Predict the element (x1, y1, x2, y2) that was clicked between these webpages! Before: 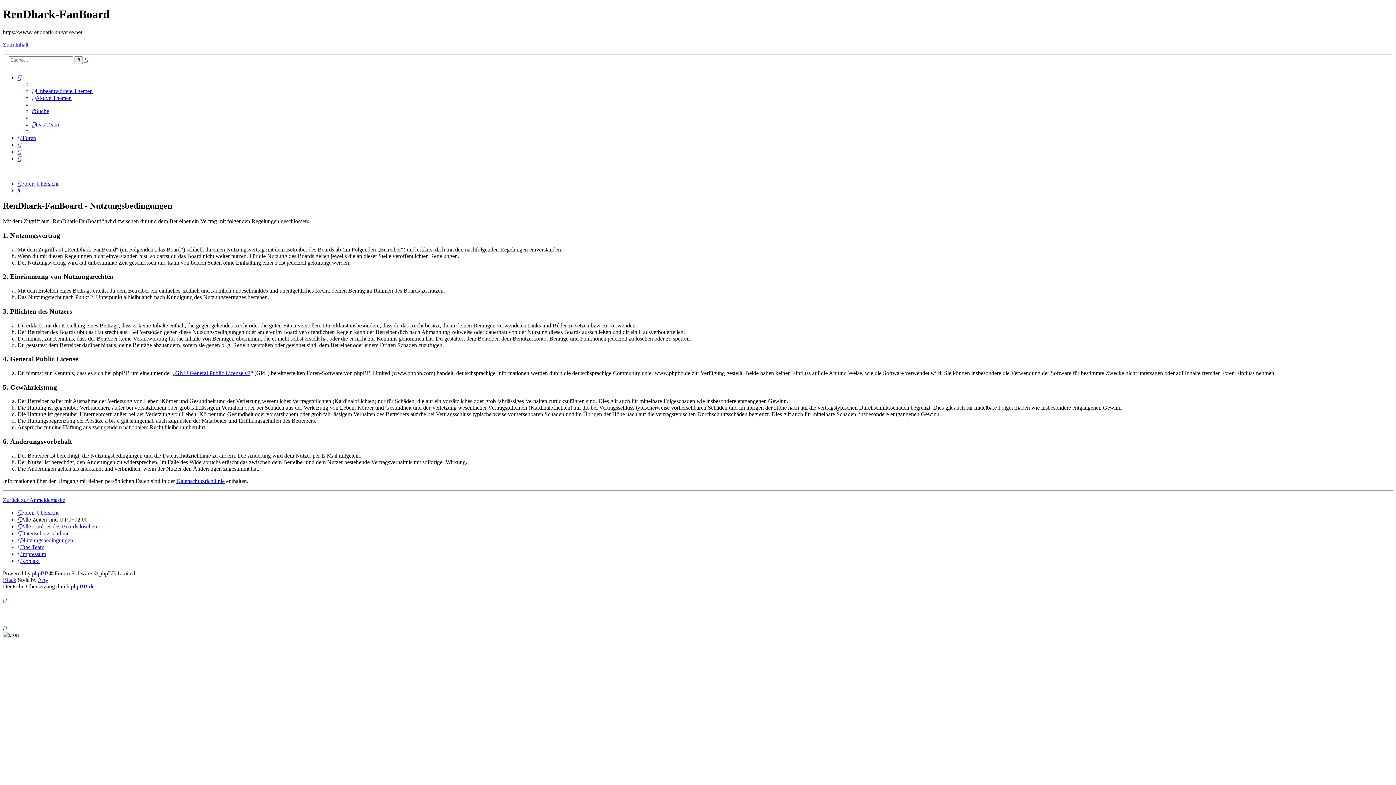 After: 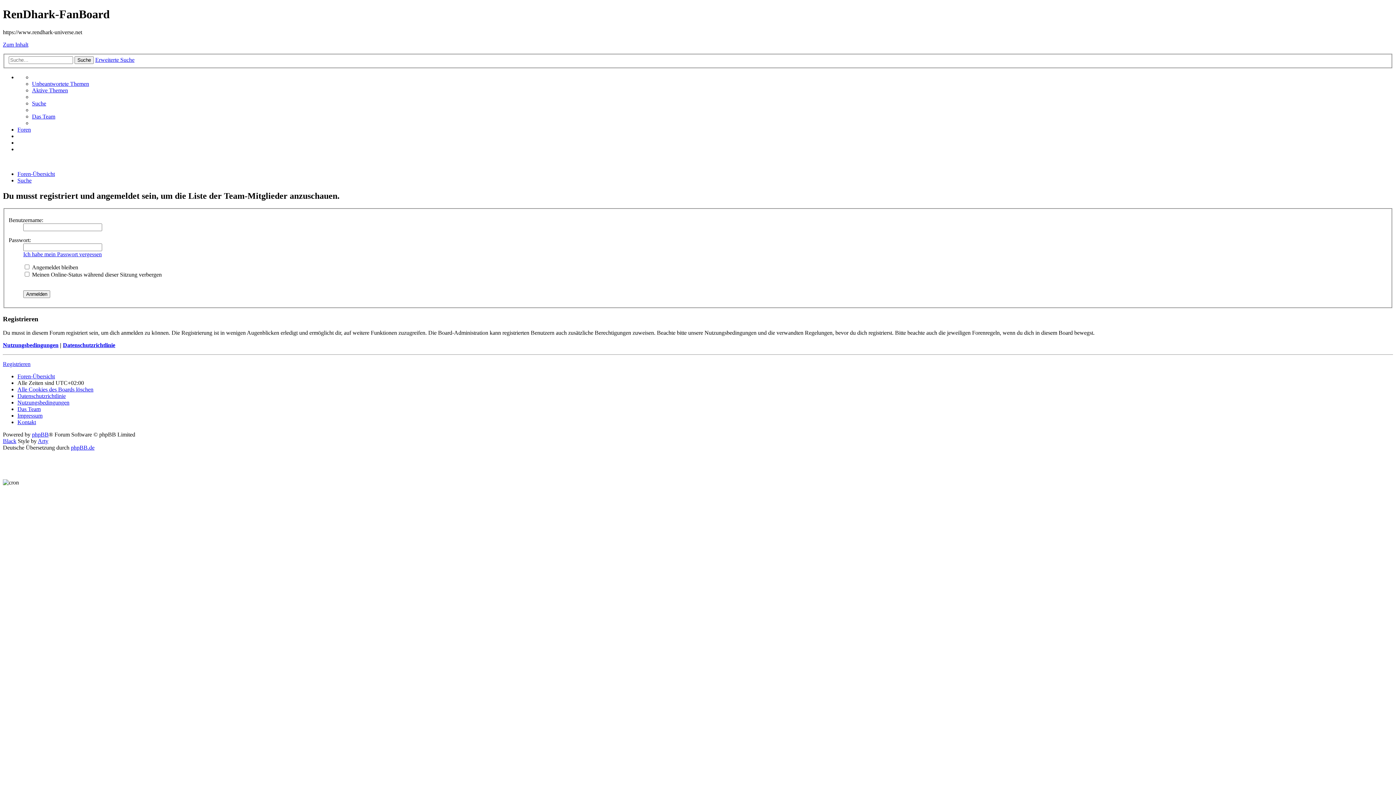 Action: bbox: (32, 121, 58, 127) label: Das Team